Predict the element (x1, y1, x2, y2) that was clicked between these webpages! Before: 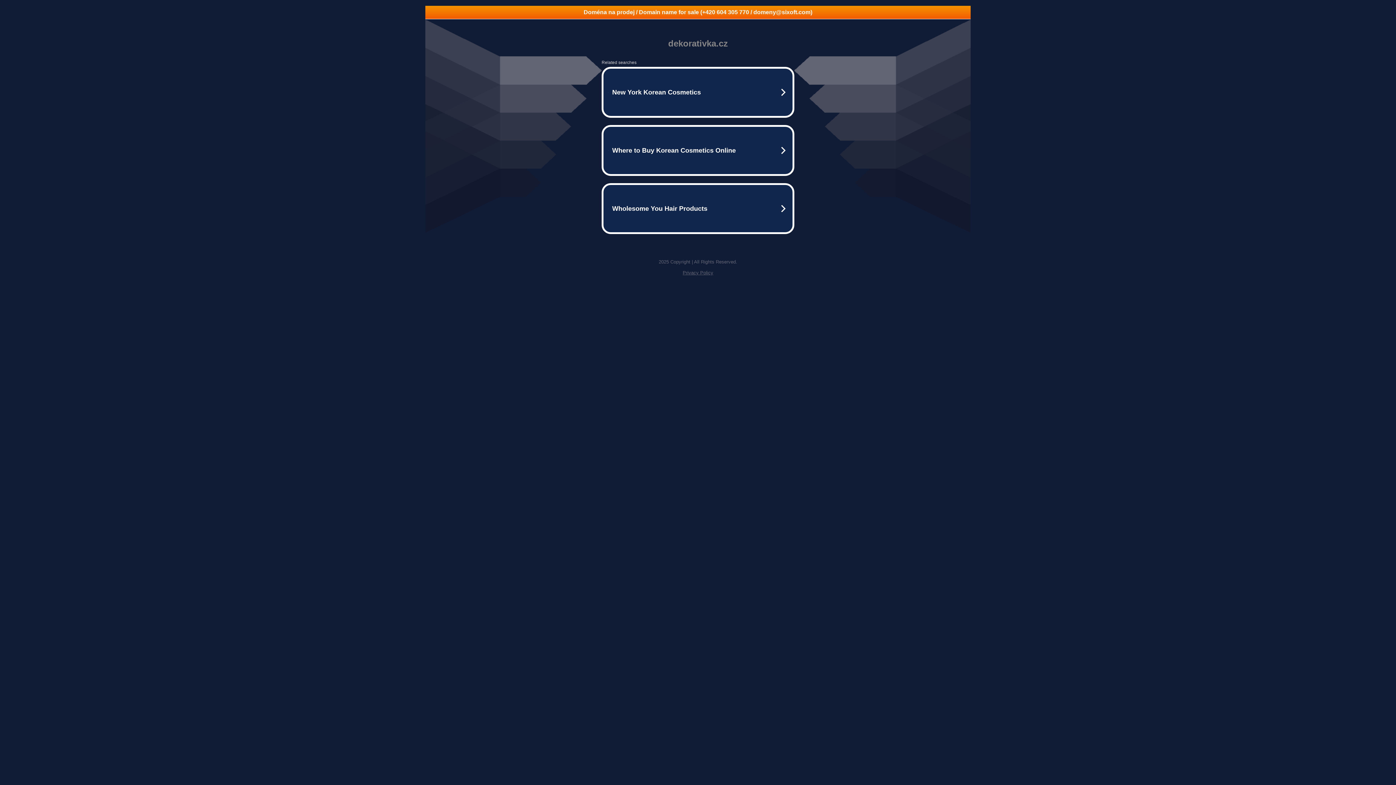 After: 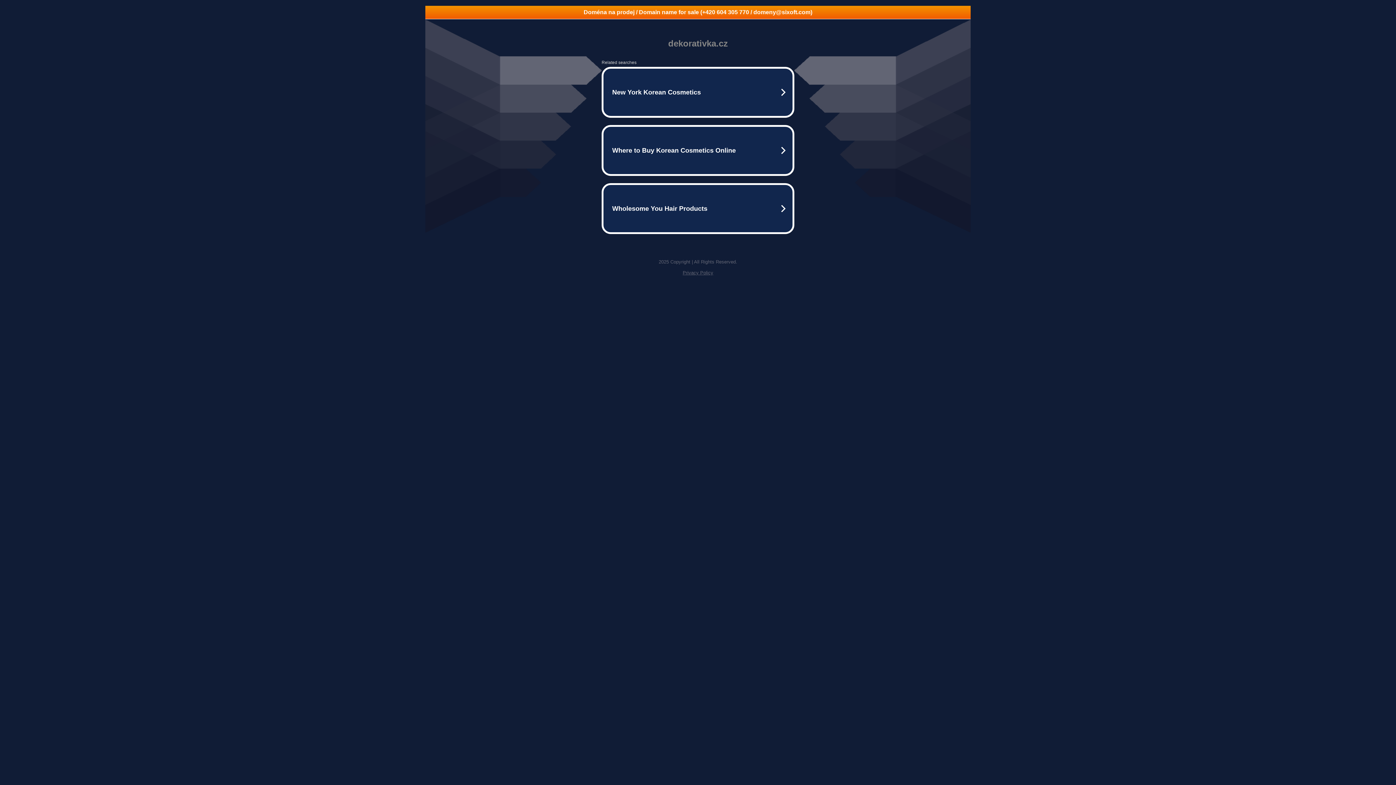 Action: bbox: (682, 270, 713, 275) label: Privacy Policy